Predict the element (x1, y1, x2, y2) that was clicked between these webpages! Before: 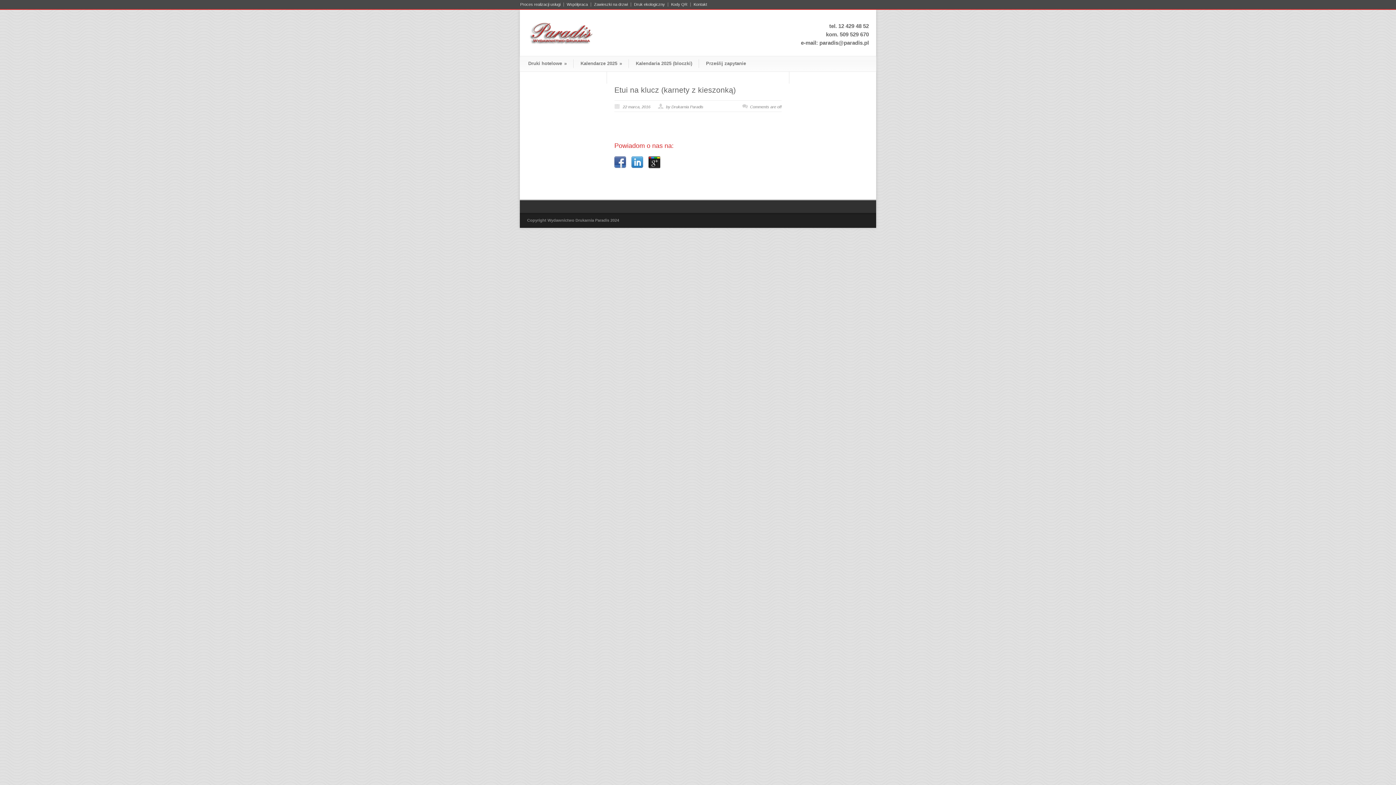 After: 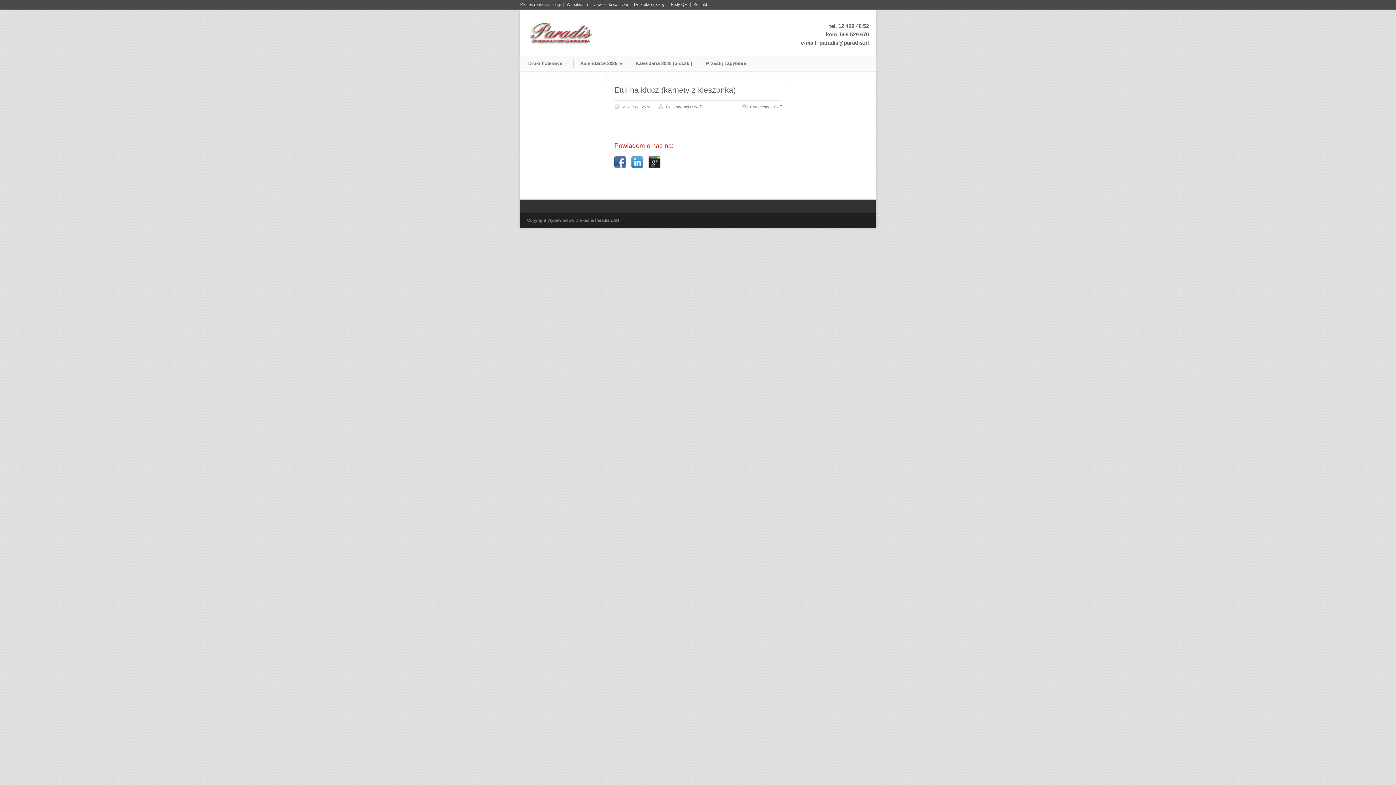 Action: bbox: (648, 156, 660, 168)